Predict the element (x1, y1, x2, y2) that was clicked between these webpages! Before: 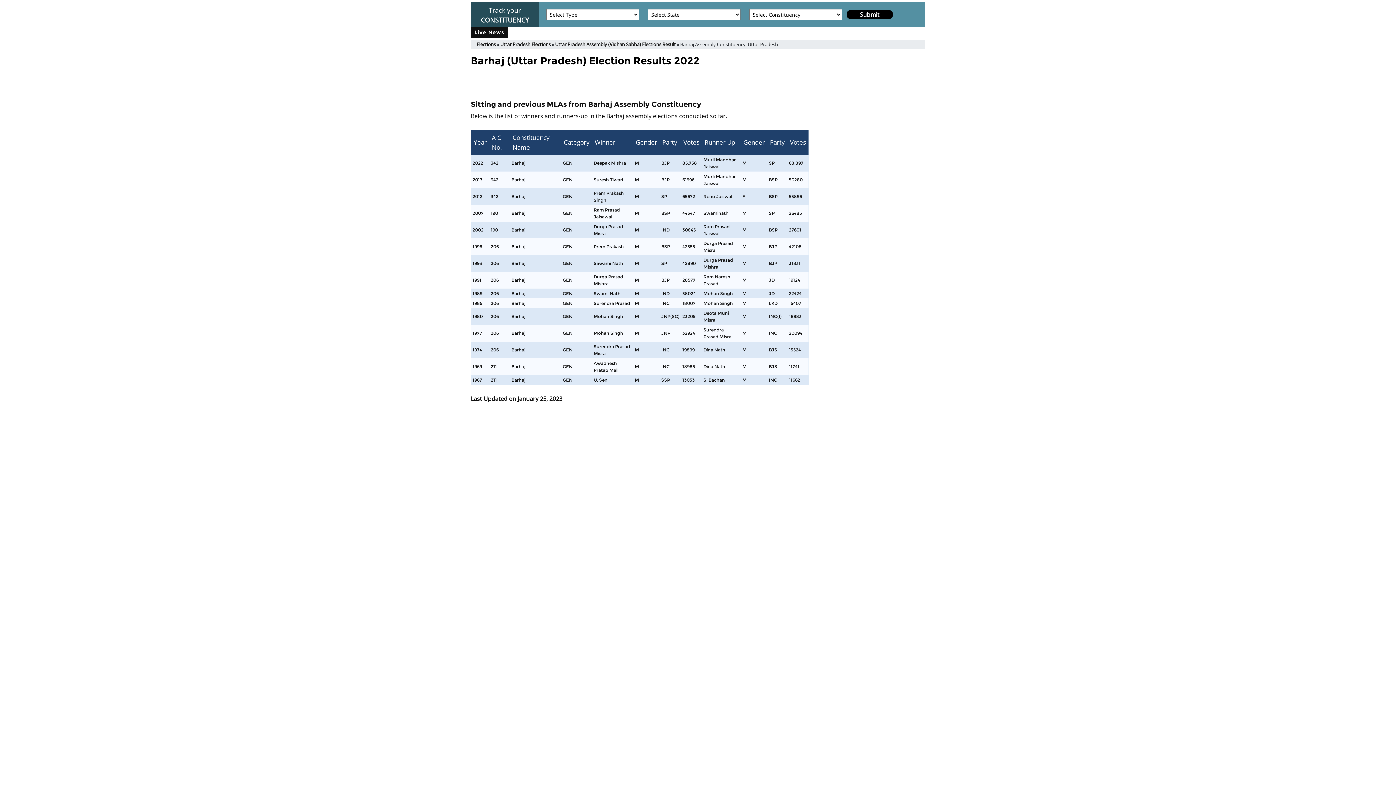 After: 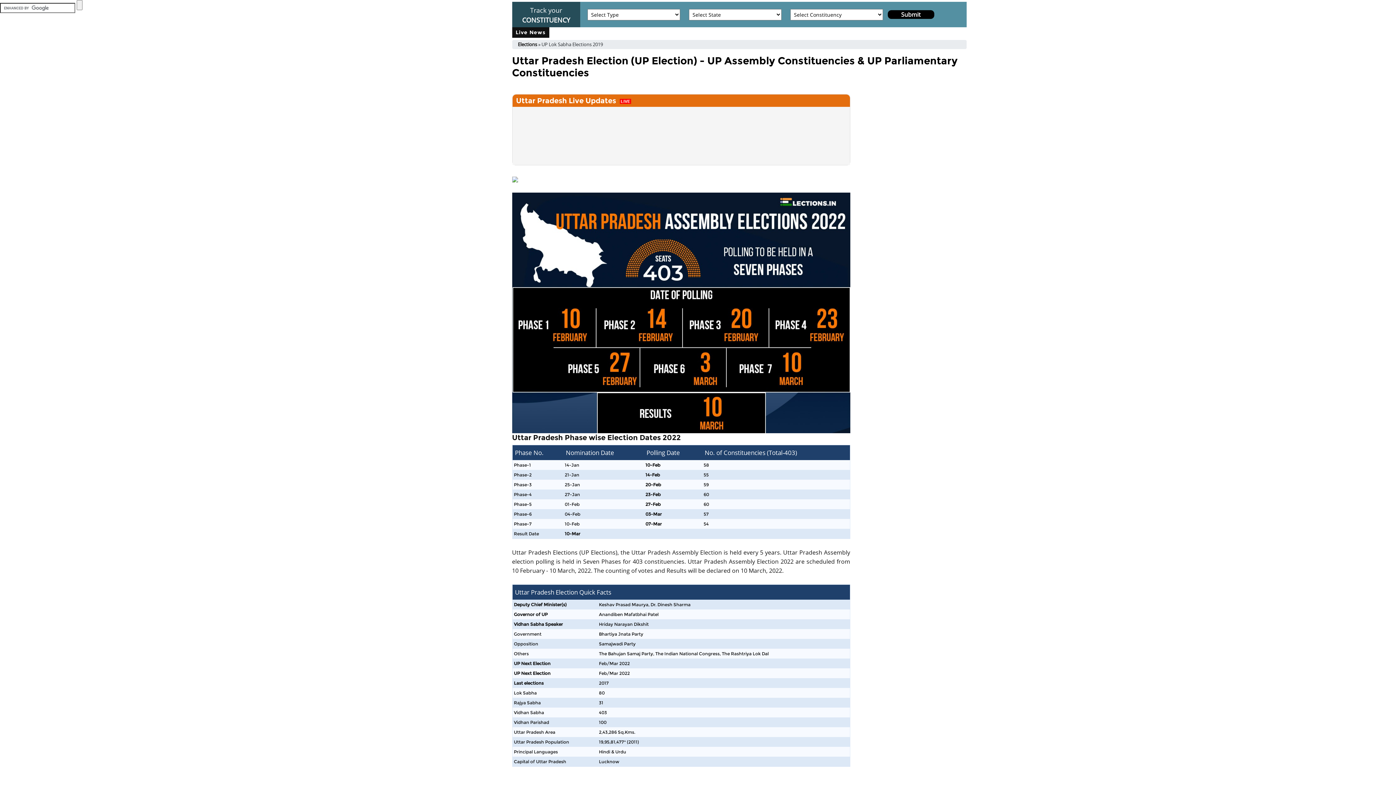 Action: label: Uttar Pradesh Elections bbox: (500, 41, 550, 48)